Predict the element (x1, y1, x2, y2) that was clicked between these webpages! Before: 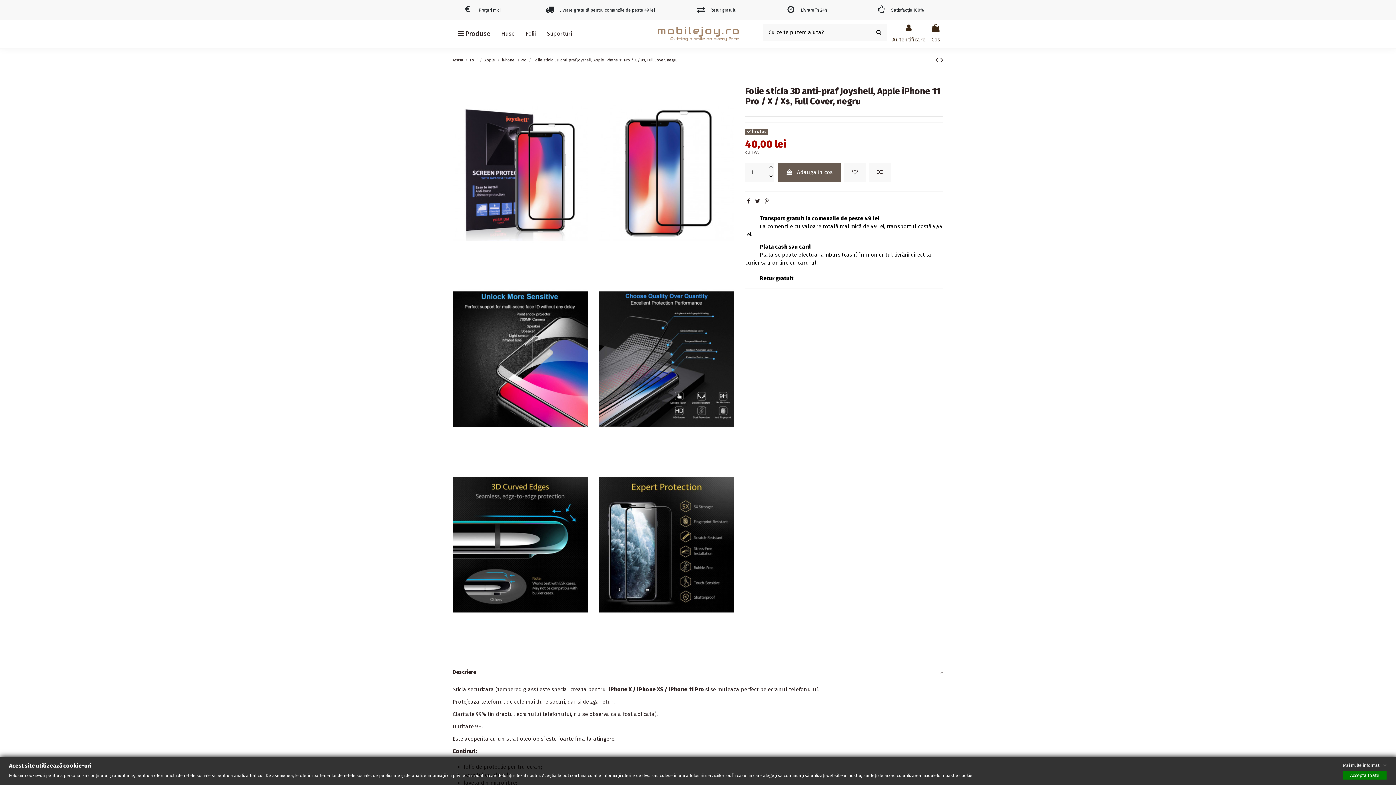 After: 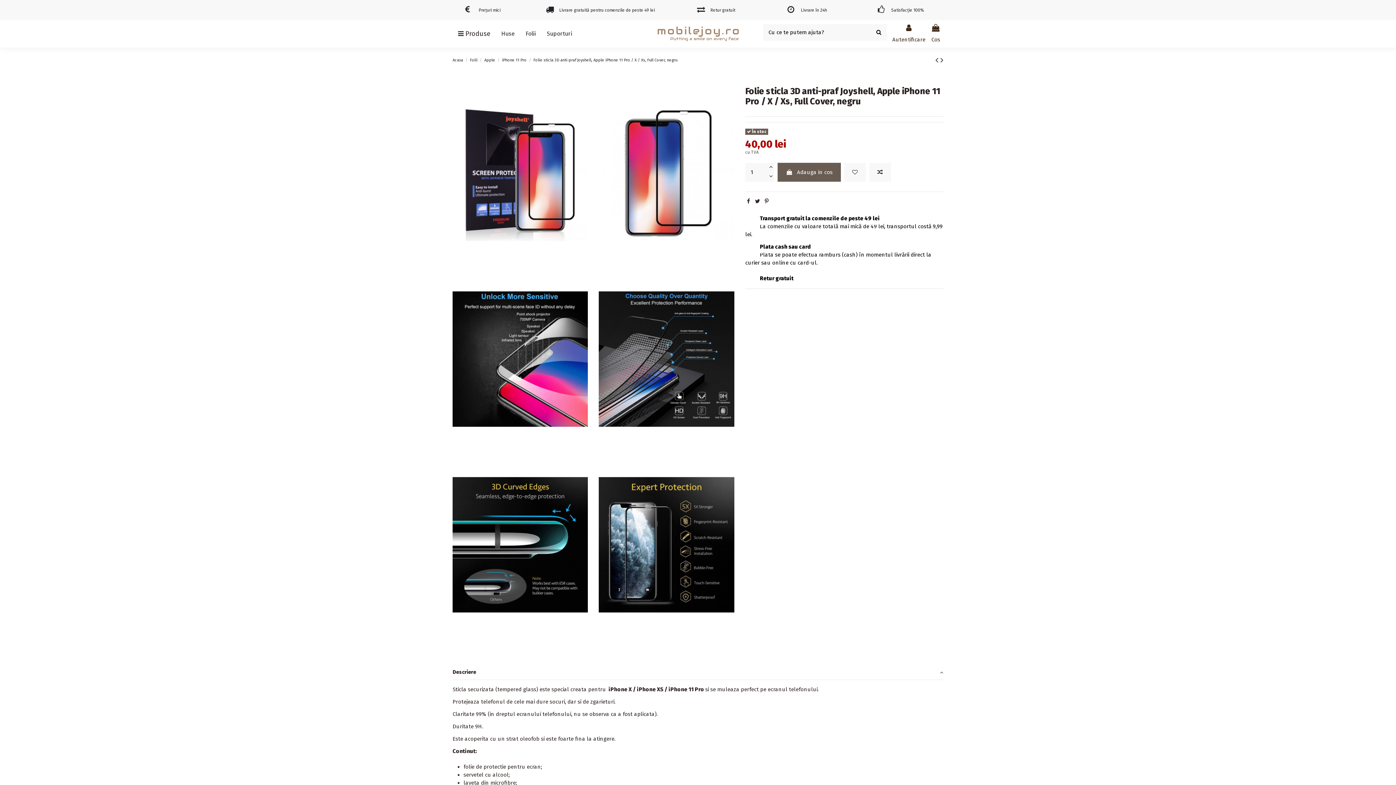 Action: label: Accepta toate bbox: (1343, 771, 1386, 780)